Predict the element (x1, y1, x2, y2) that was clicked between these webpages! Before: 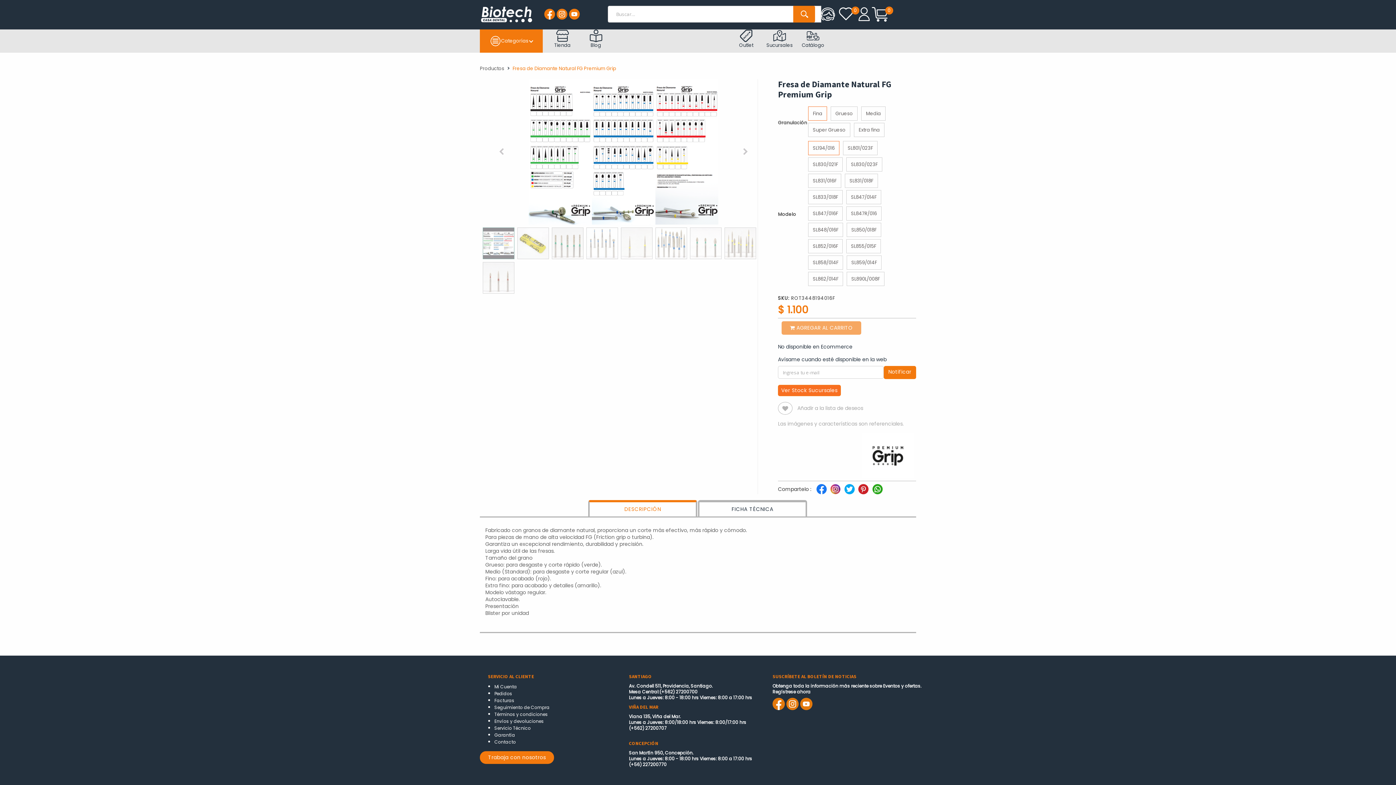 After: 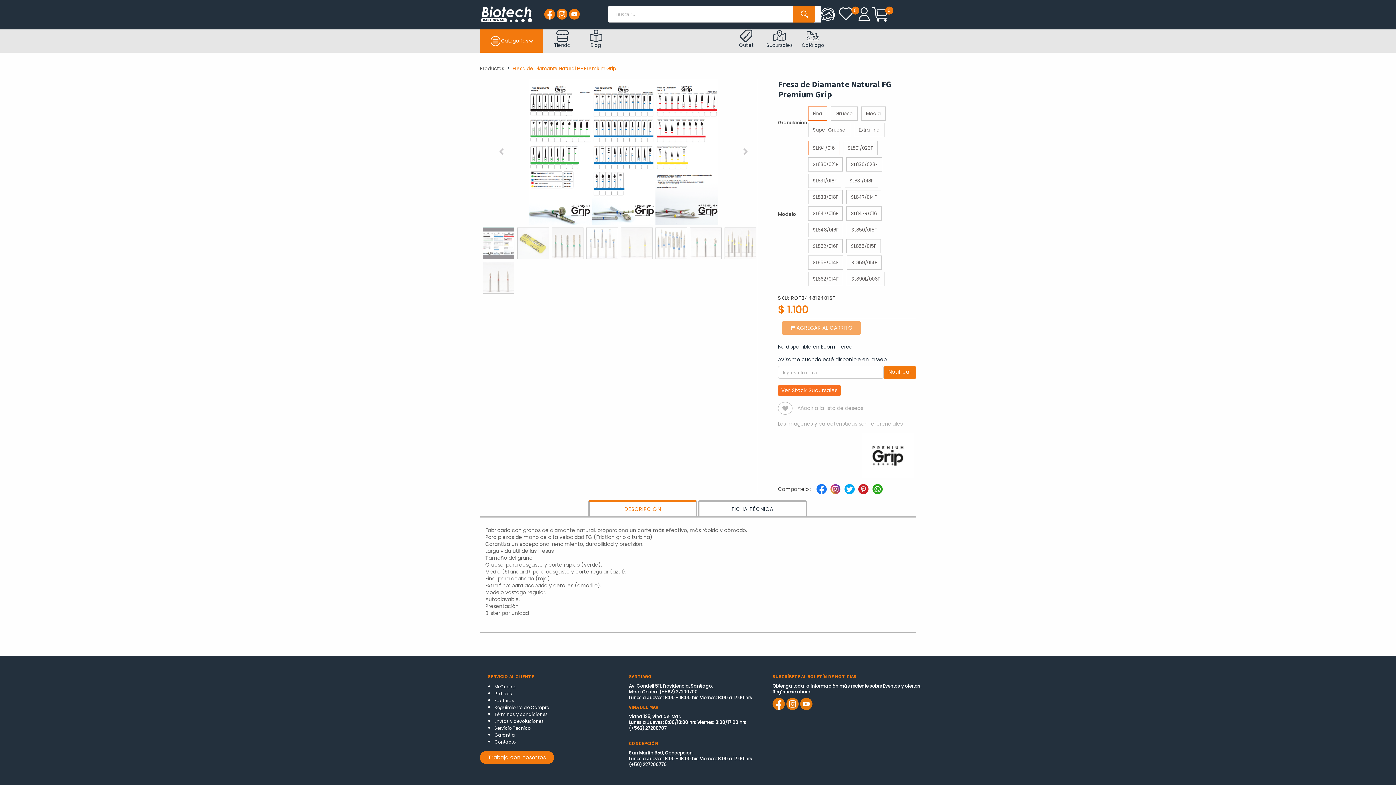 Action: bbox: (844, 444, 854, 455)